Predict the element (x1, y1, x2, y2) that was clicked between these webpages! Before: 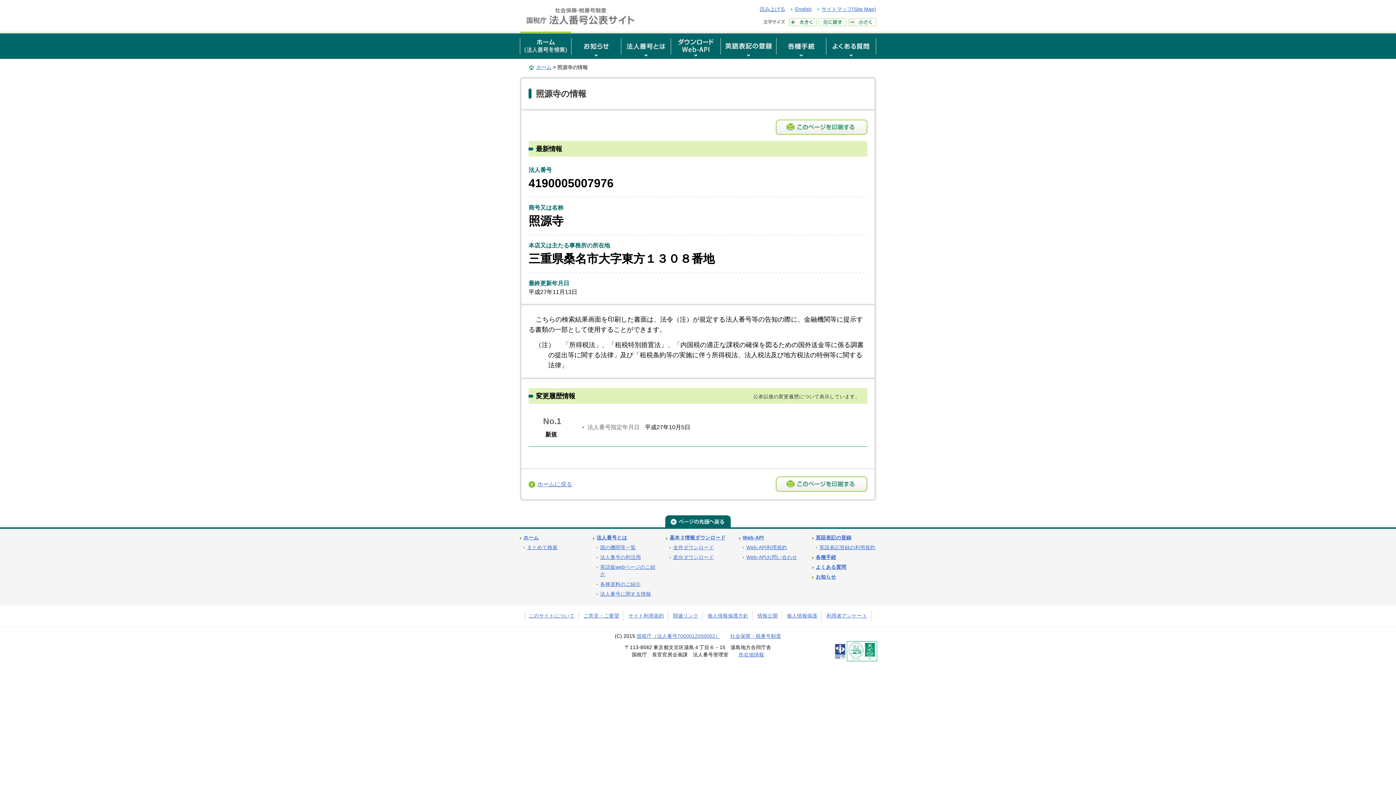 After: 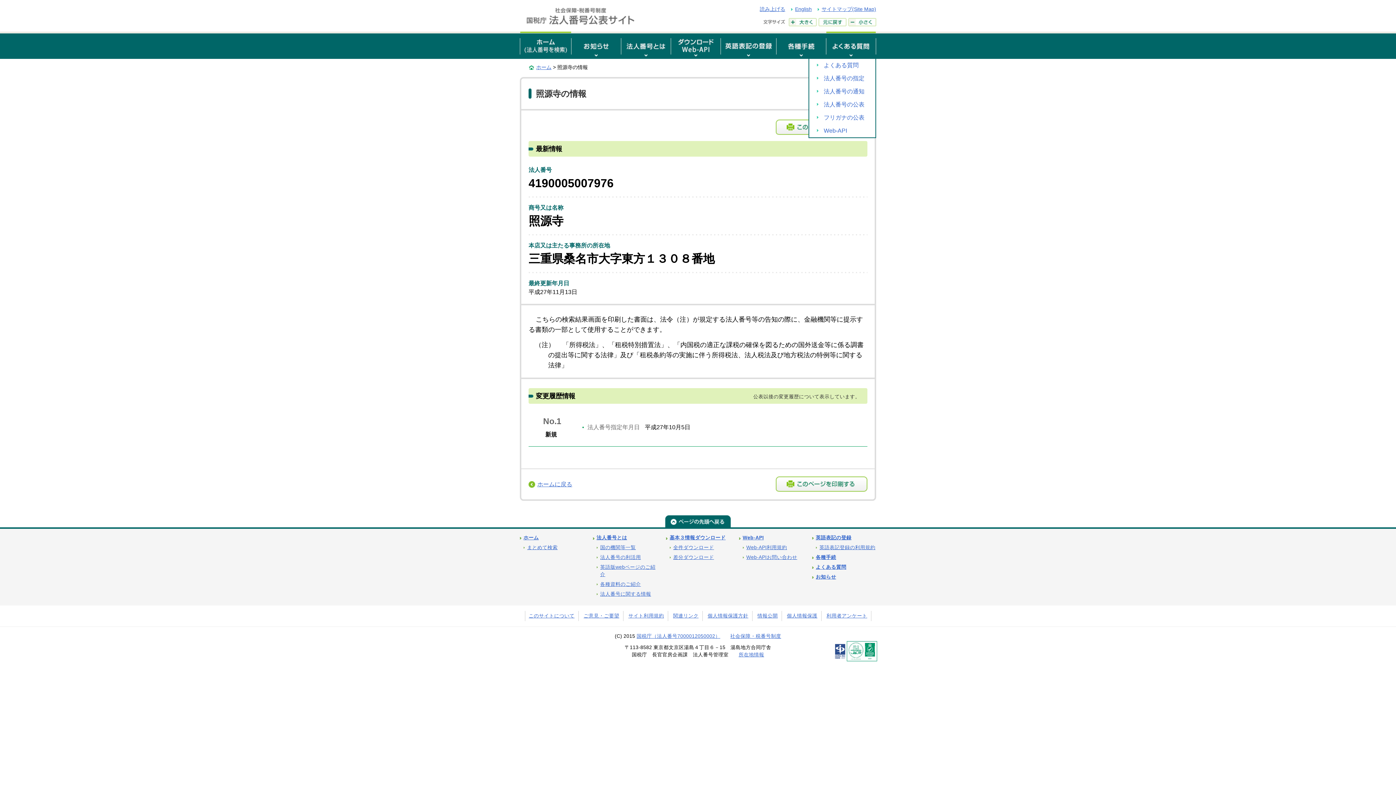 Action: bbox: (826, 31, 876, 58)